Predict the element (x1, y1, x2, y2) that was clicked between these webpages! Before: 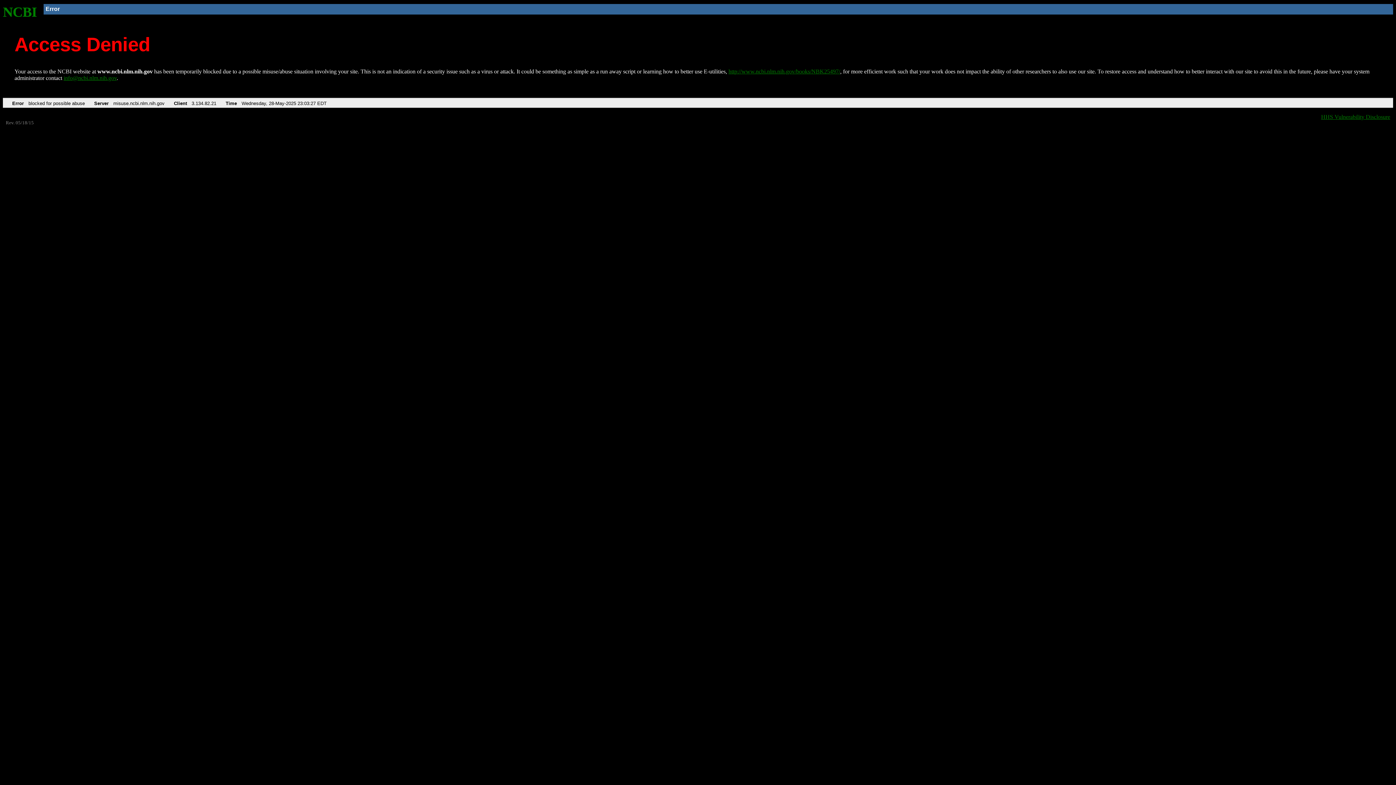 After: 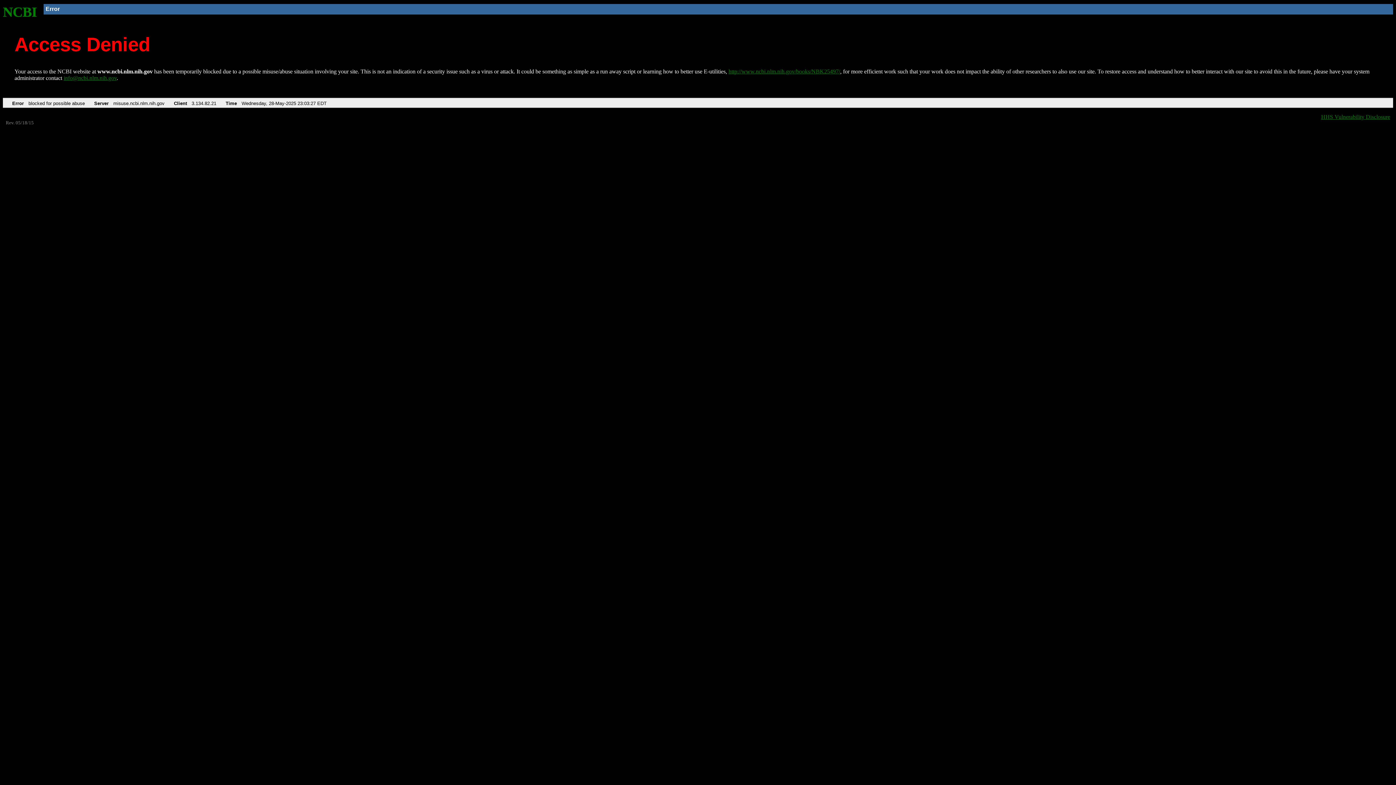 Action: bbox: (63, 75, 116, 81) label: info@ncbi.nlm.nih.gov